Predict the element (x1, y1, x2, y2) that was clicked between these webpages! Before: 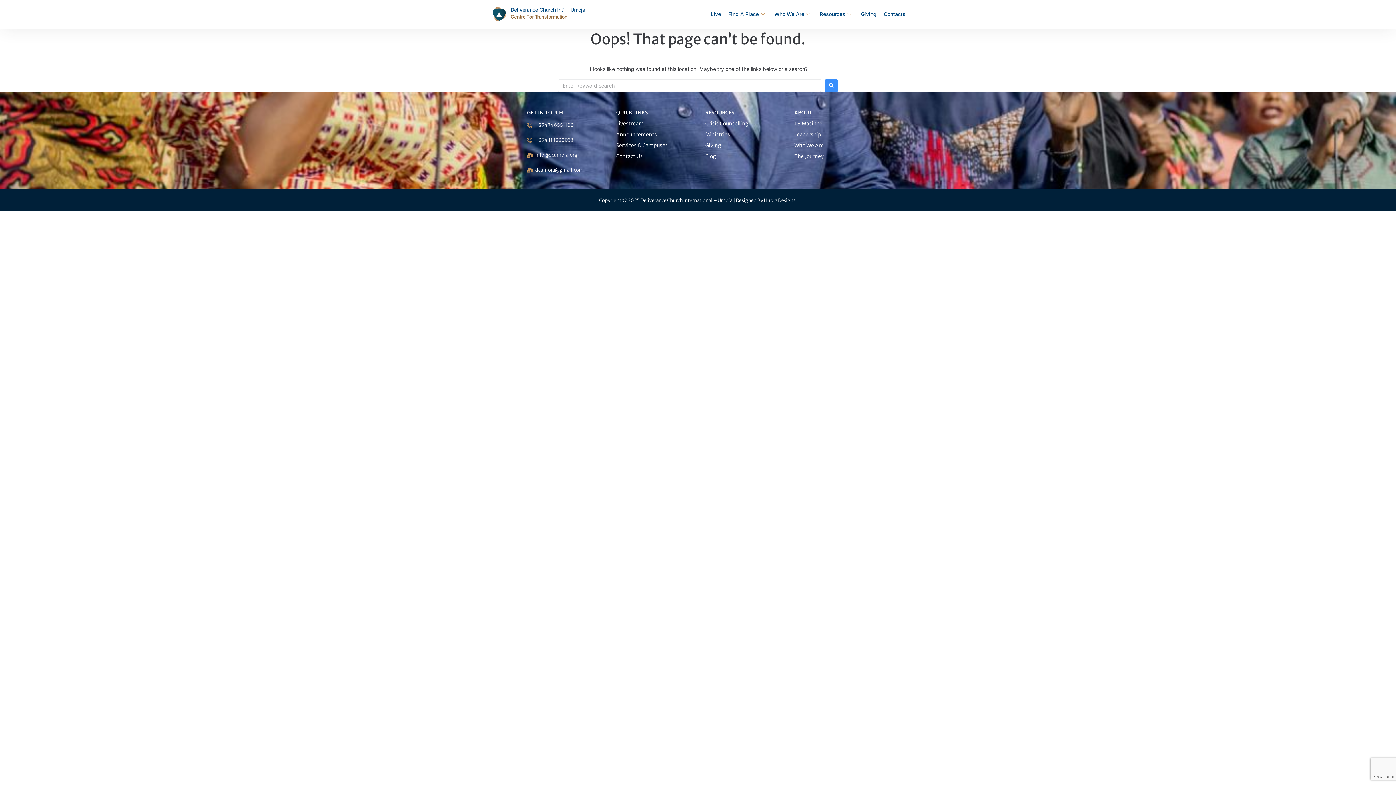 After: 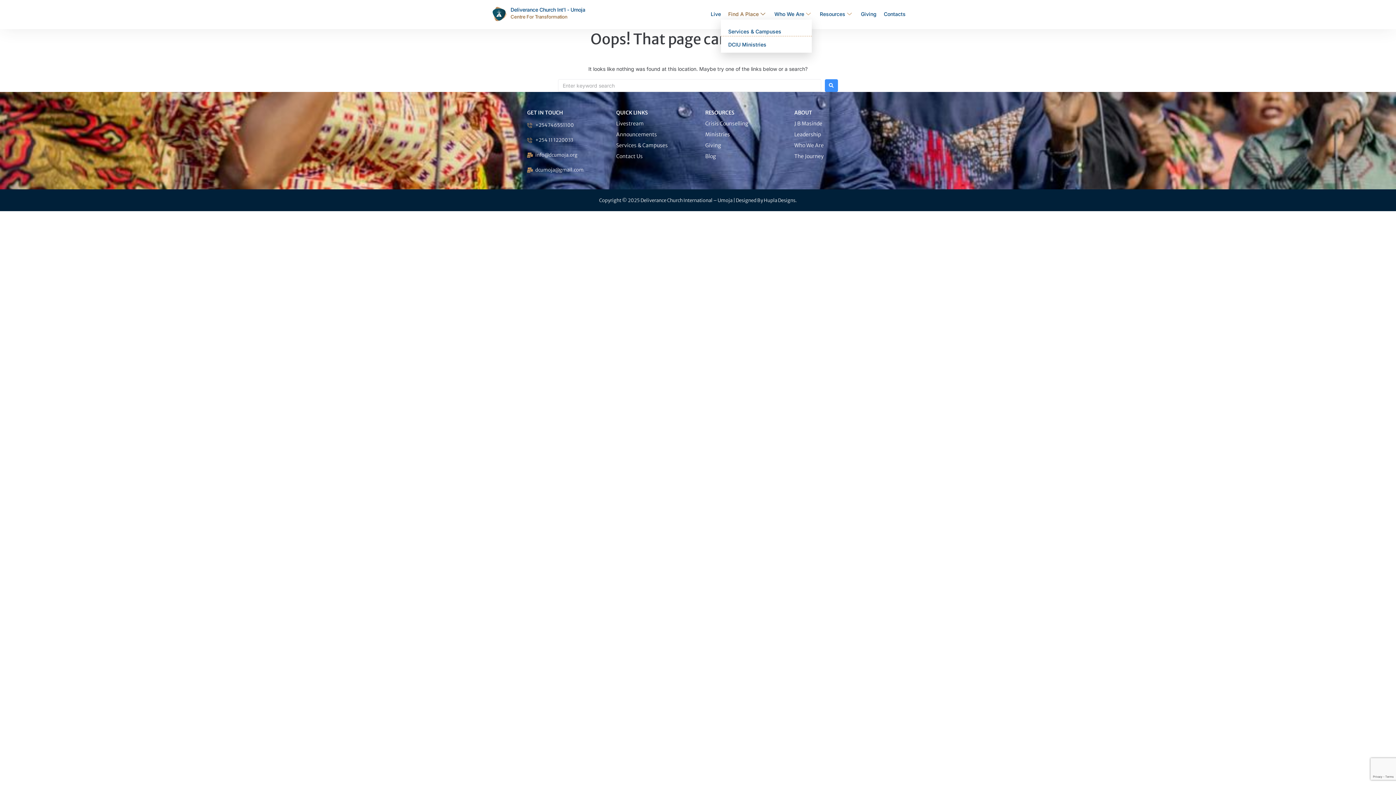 Action: label: Find A Place bbox: (721, 8, 767, 19)